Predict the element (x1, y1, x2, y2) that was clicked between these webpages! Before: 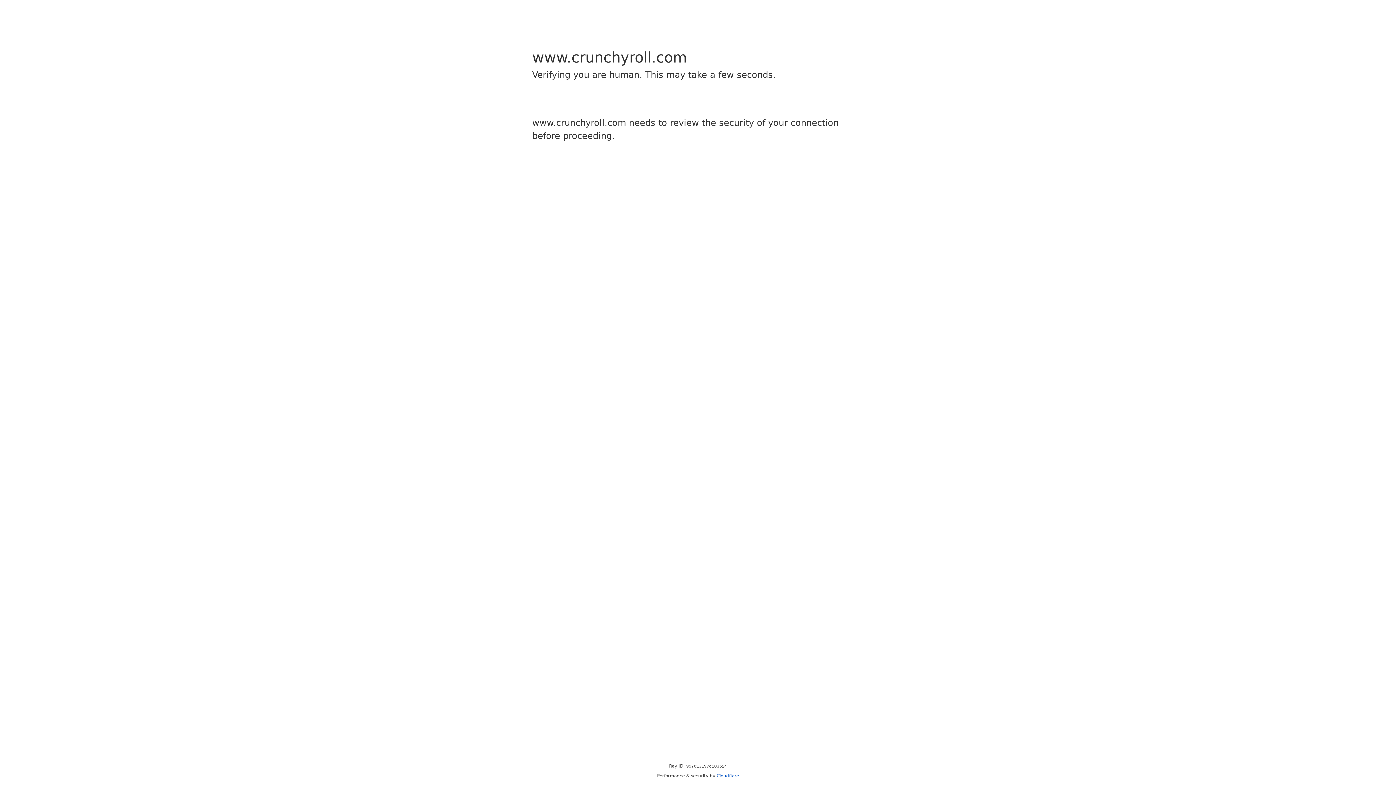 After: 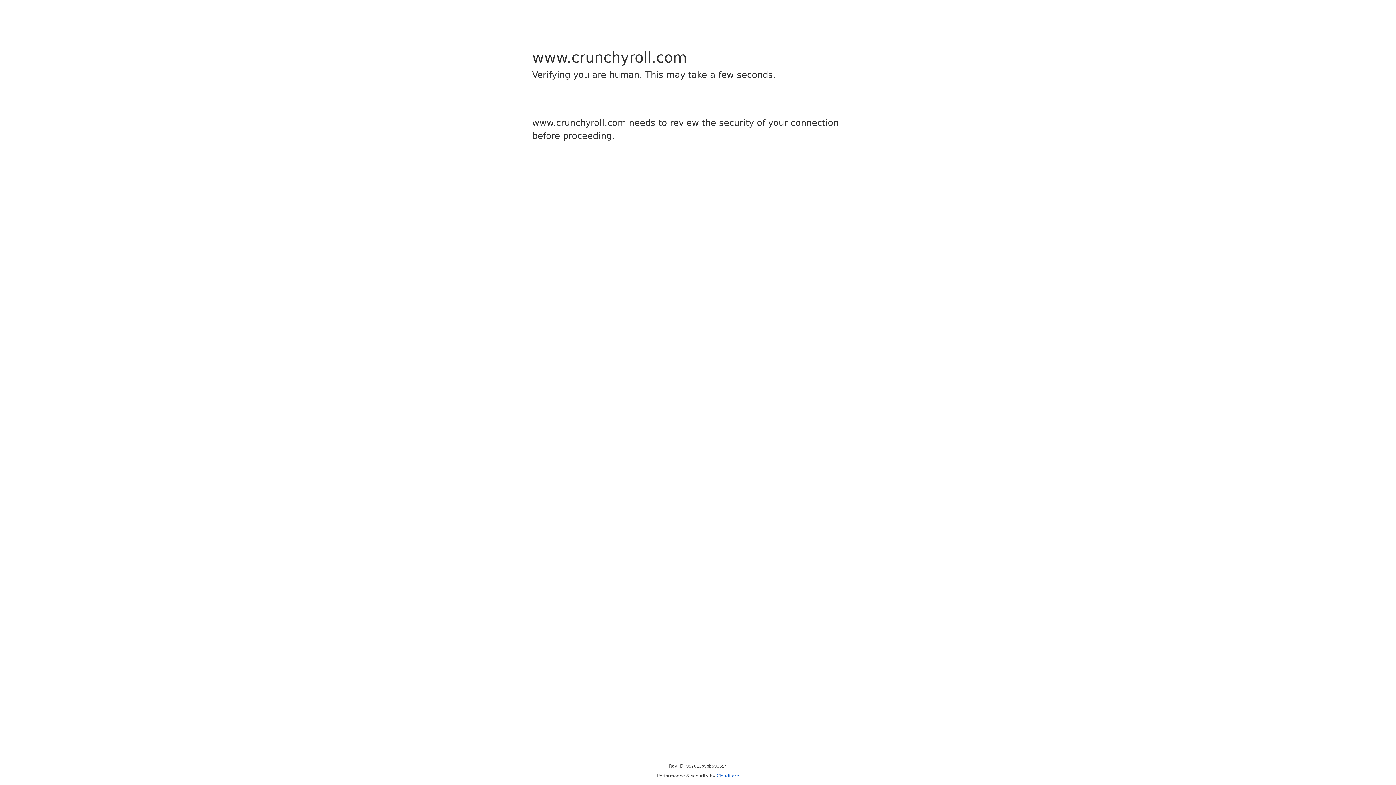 Action: label: Cloudflare bbox: (716, 773, 739, 778)